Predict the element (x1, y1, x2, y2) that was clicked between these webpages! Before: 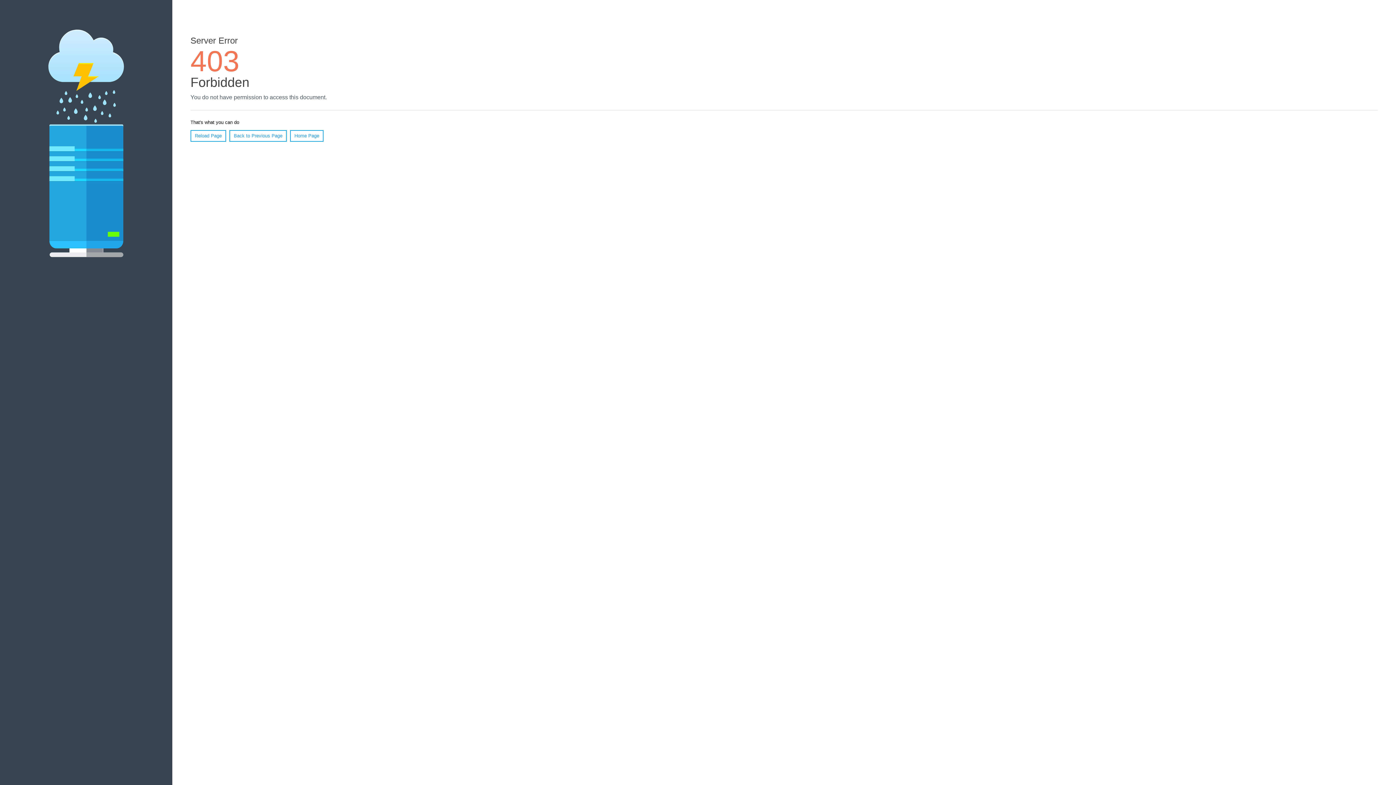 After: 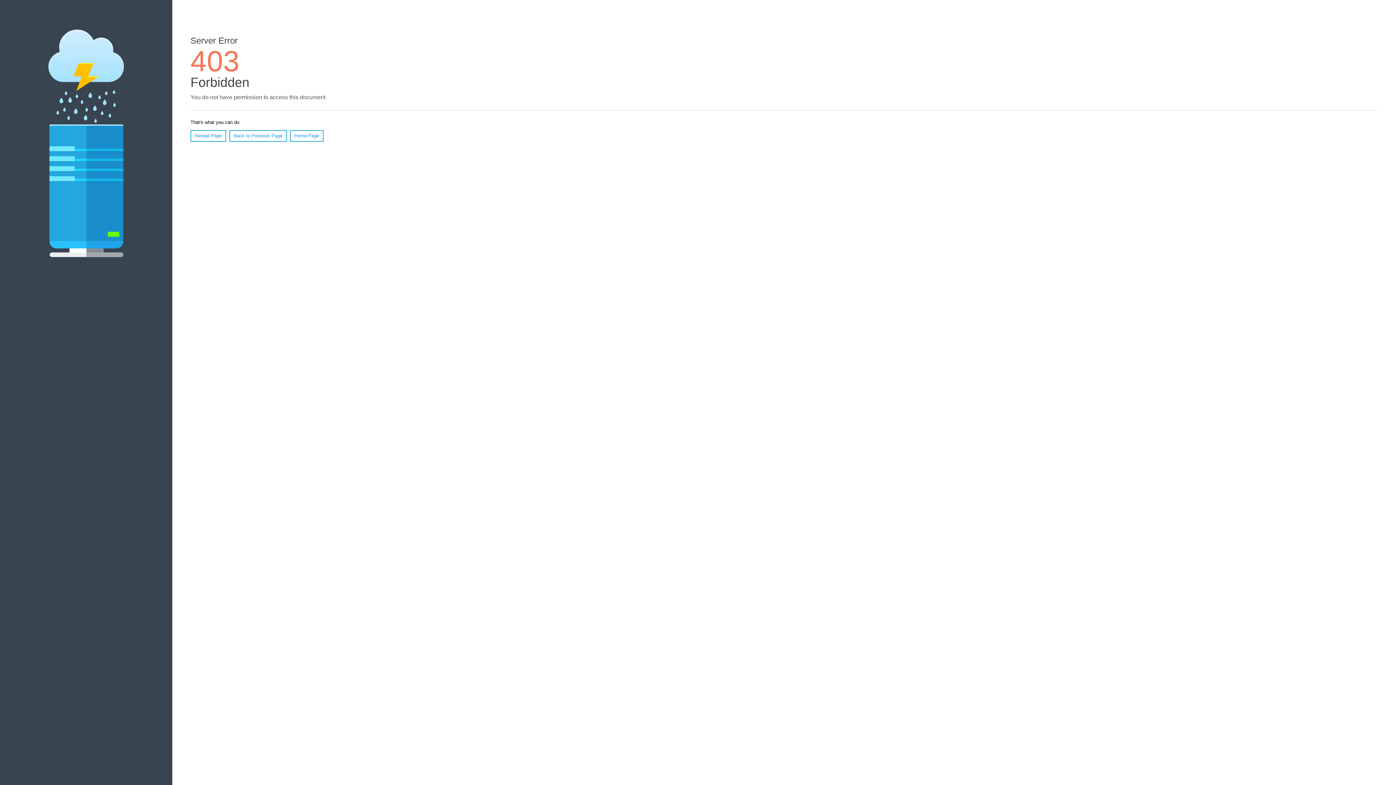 Action: label: Reload Page bbox: (190, 130, 226, 141)